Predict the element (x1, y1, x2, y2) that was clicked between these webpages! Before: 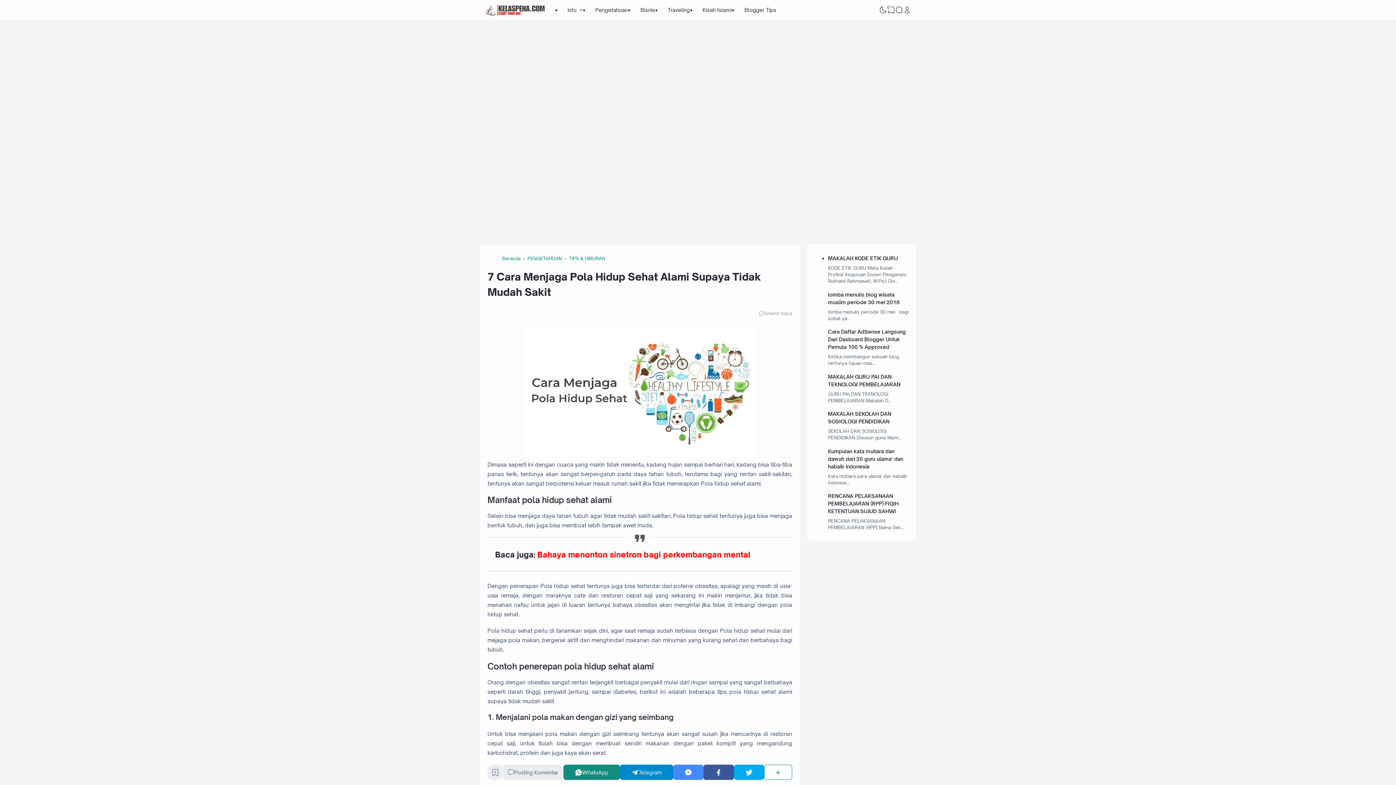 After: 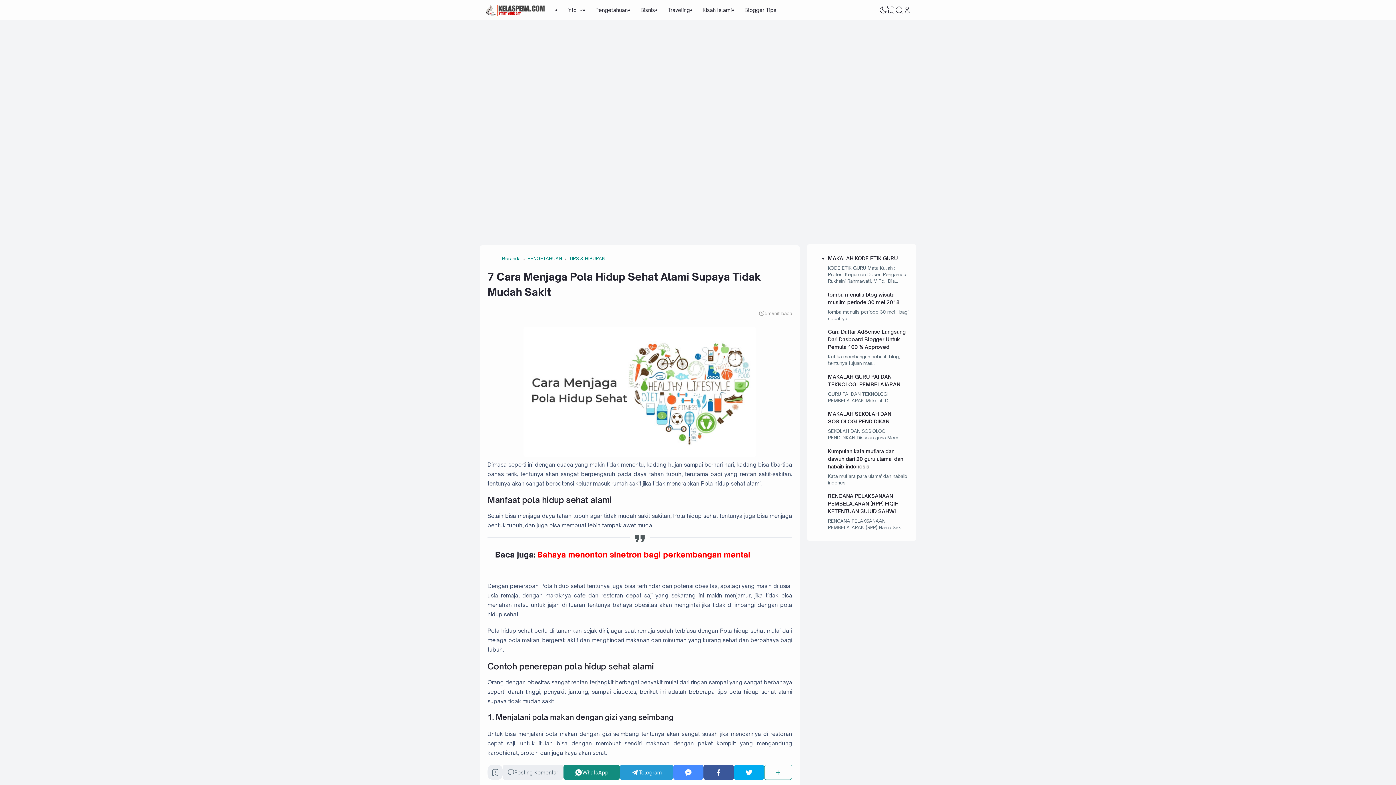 Action: label: Telegram bbox: (619, 764, 673, 780)